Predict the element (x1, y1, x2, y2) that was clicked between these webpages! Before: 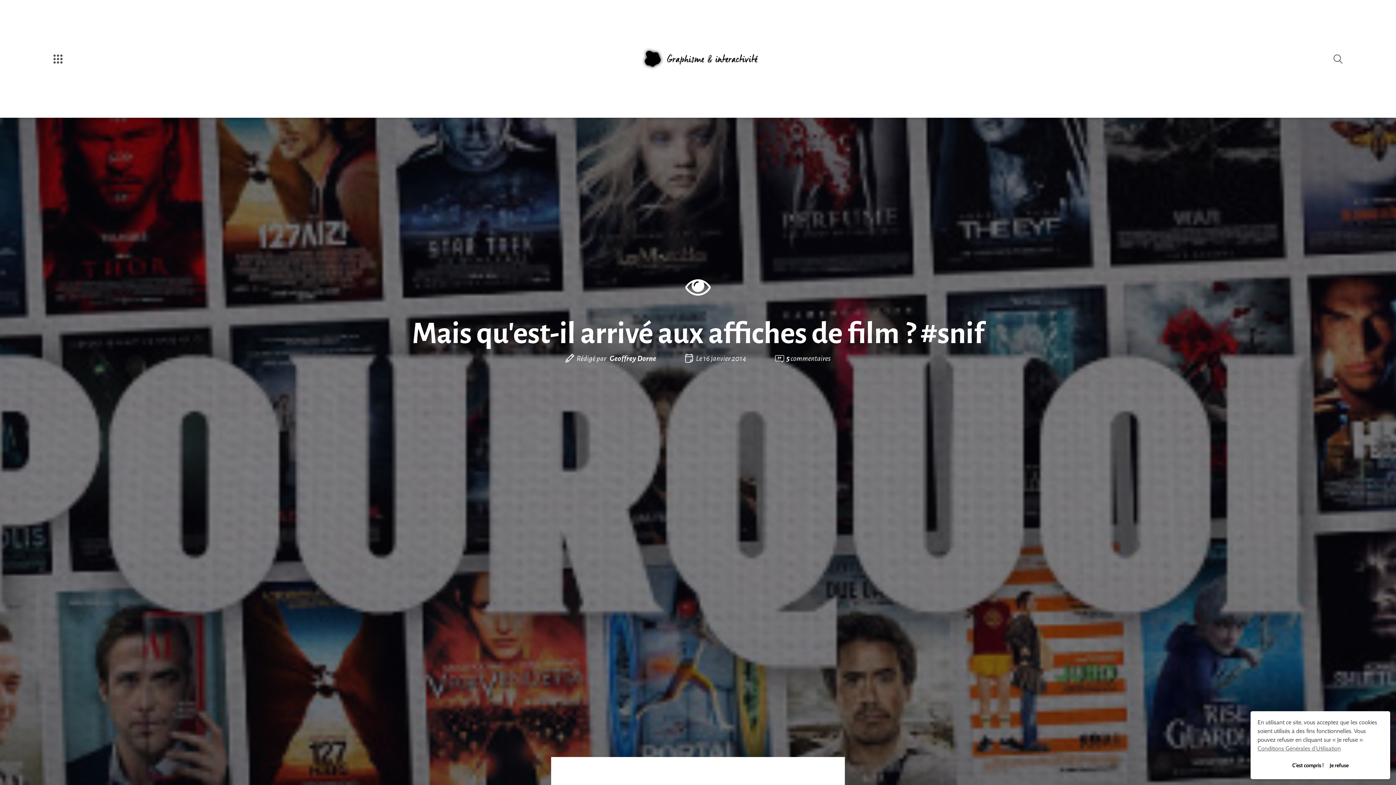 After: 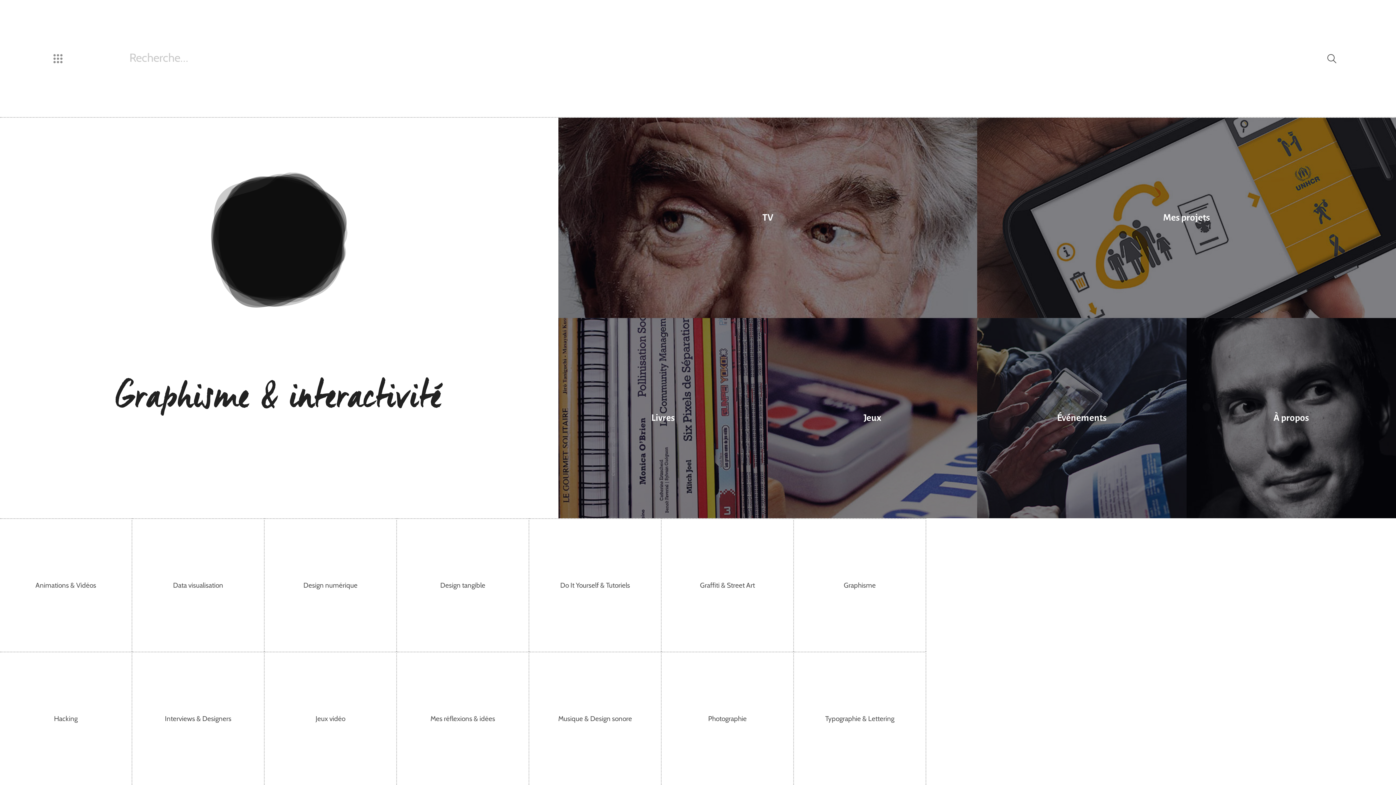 Action: bbox: (0, 0, 116, 117)